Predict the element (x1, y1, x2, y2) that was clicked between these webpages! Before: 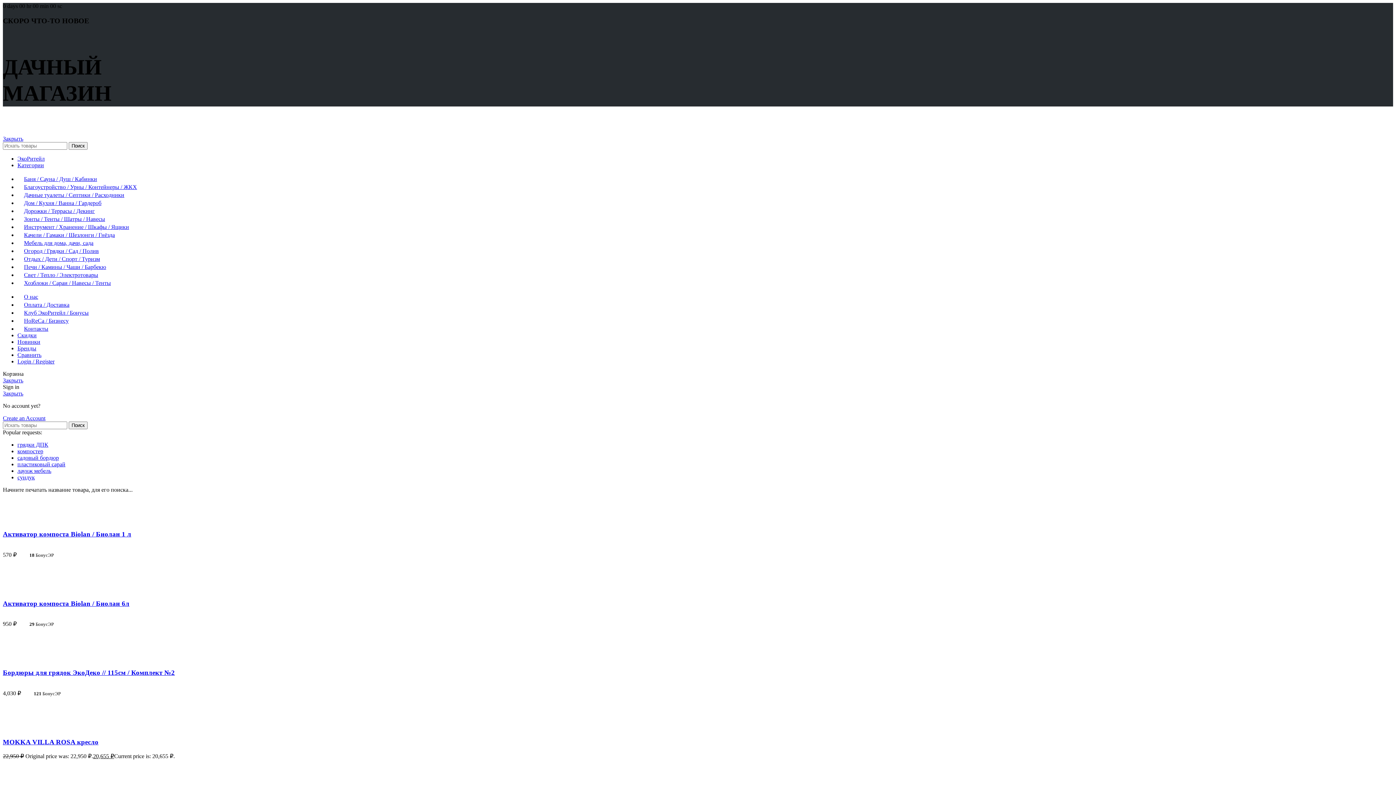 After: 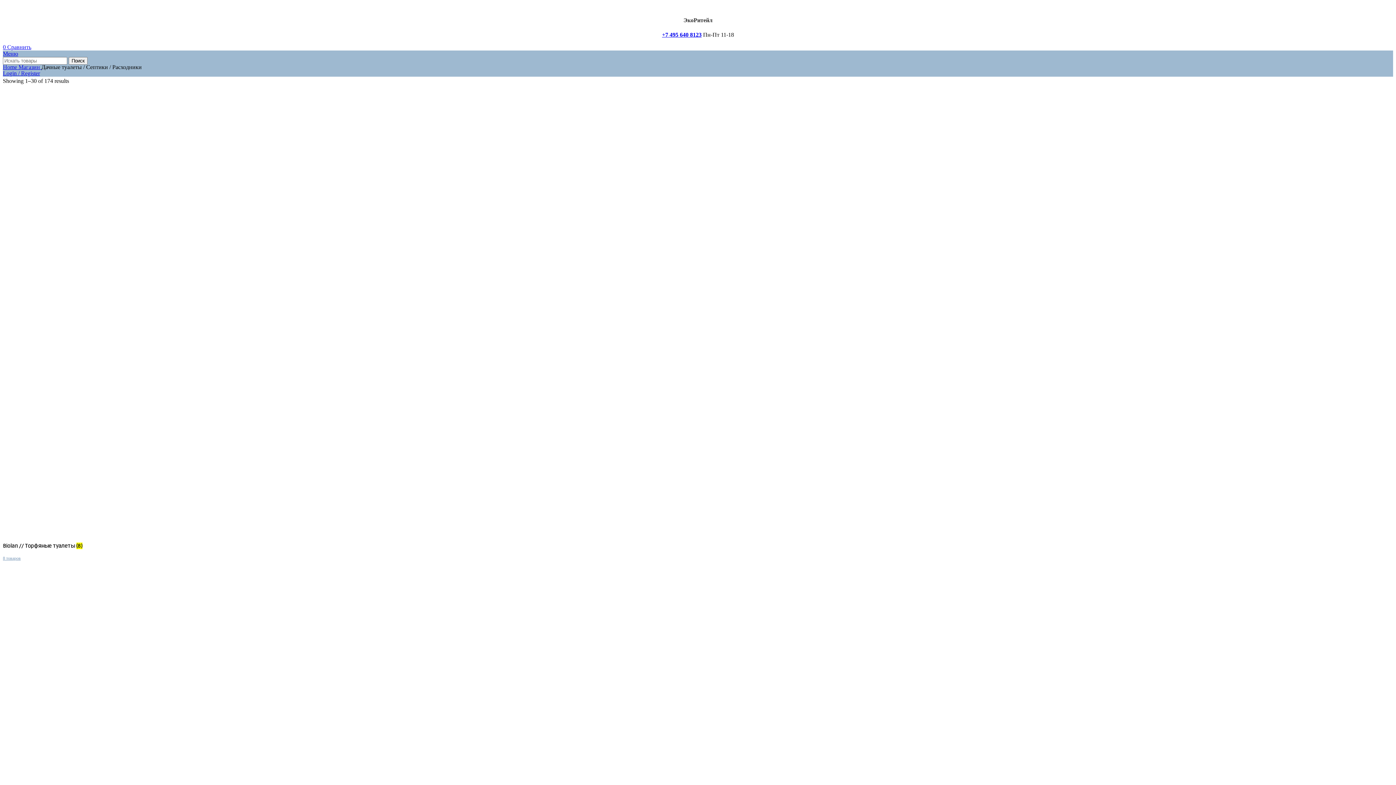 Action: bbox: (17, 191, 124, 198) label: Дачные туалеты / Септики / Расходники